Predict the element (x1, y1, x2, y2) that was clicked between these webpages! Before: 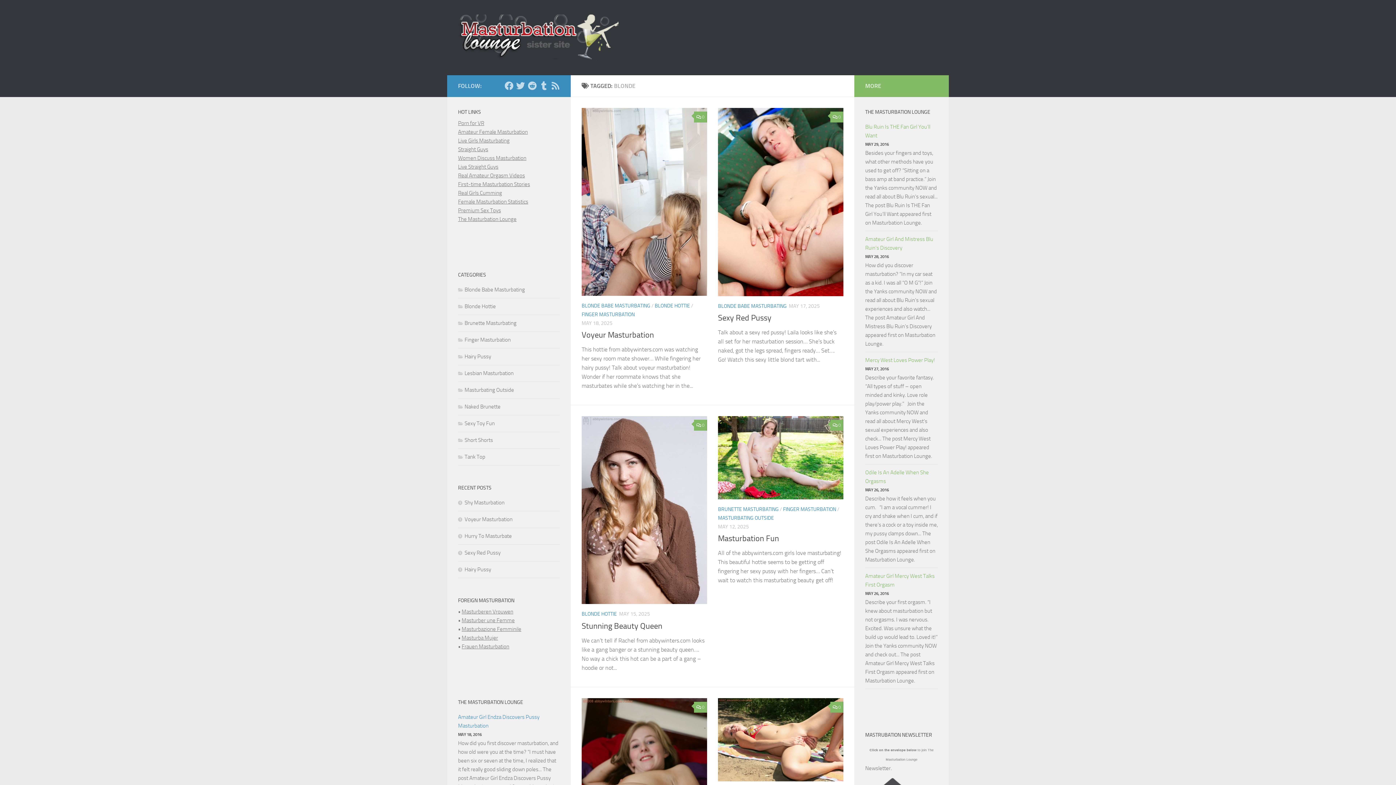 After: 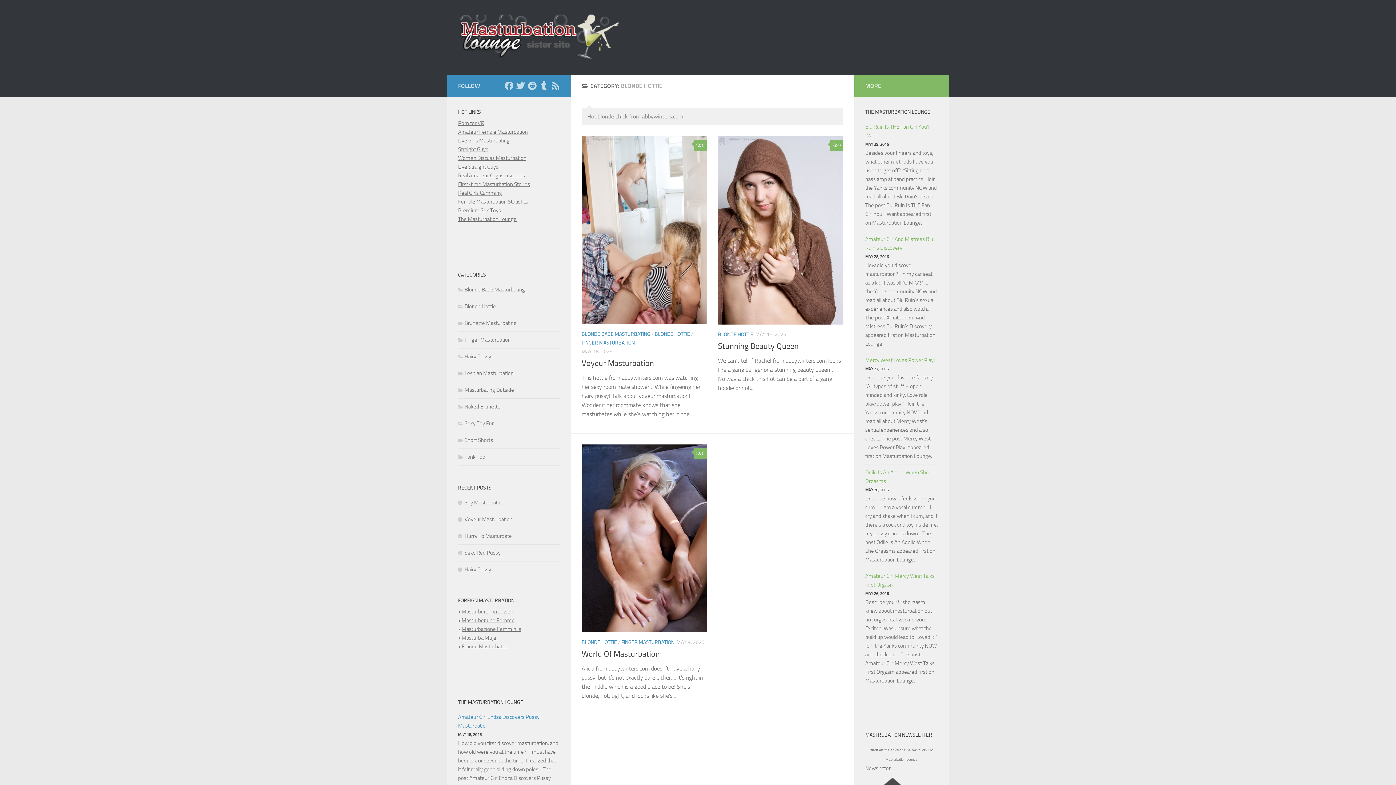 Action: bbox: (581, 611, 617, 617) label: BLONDE HOTTIE